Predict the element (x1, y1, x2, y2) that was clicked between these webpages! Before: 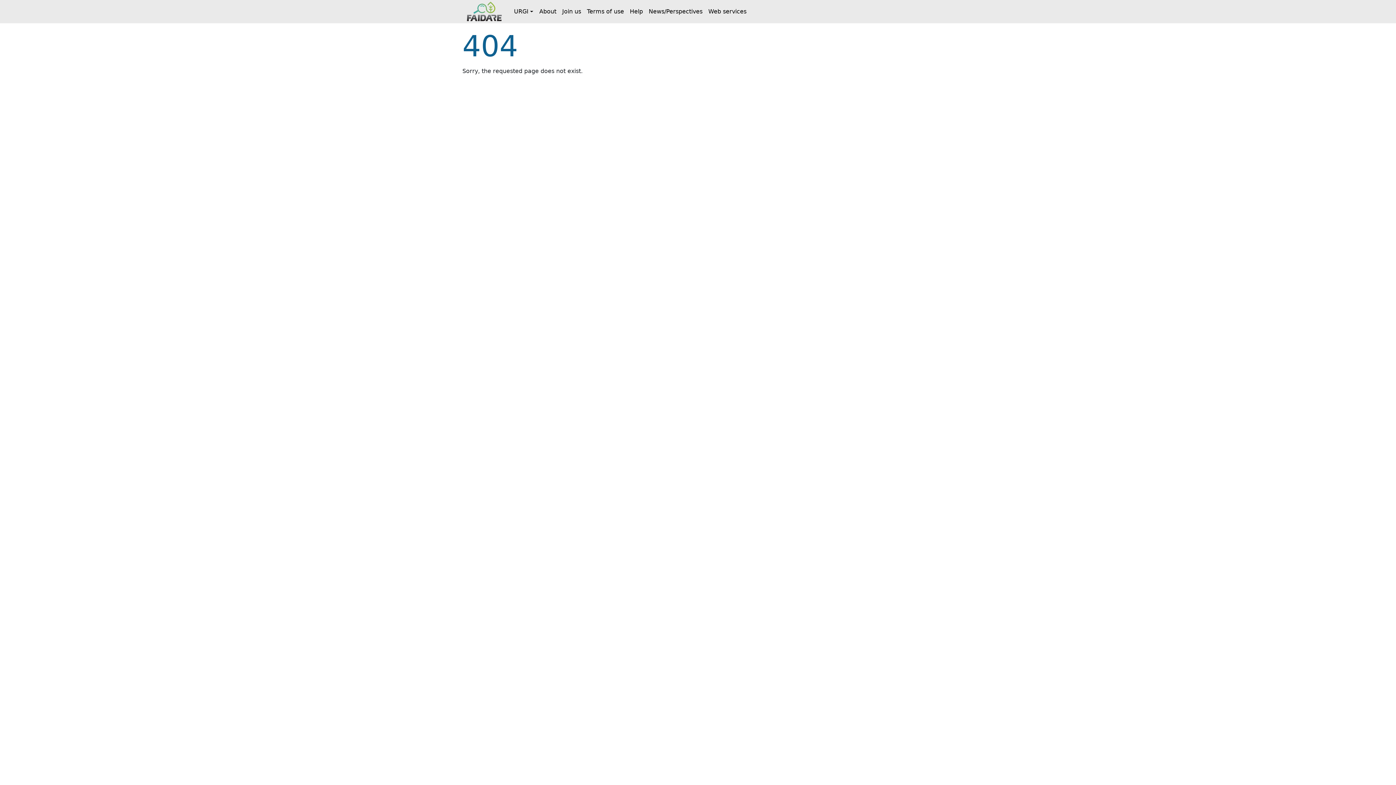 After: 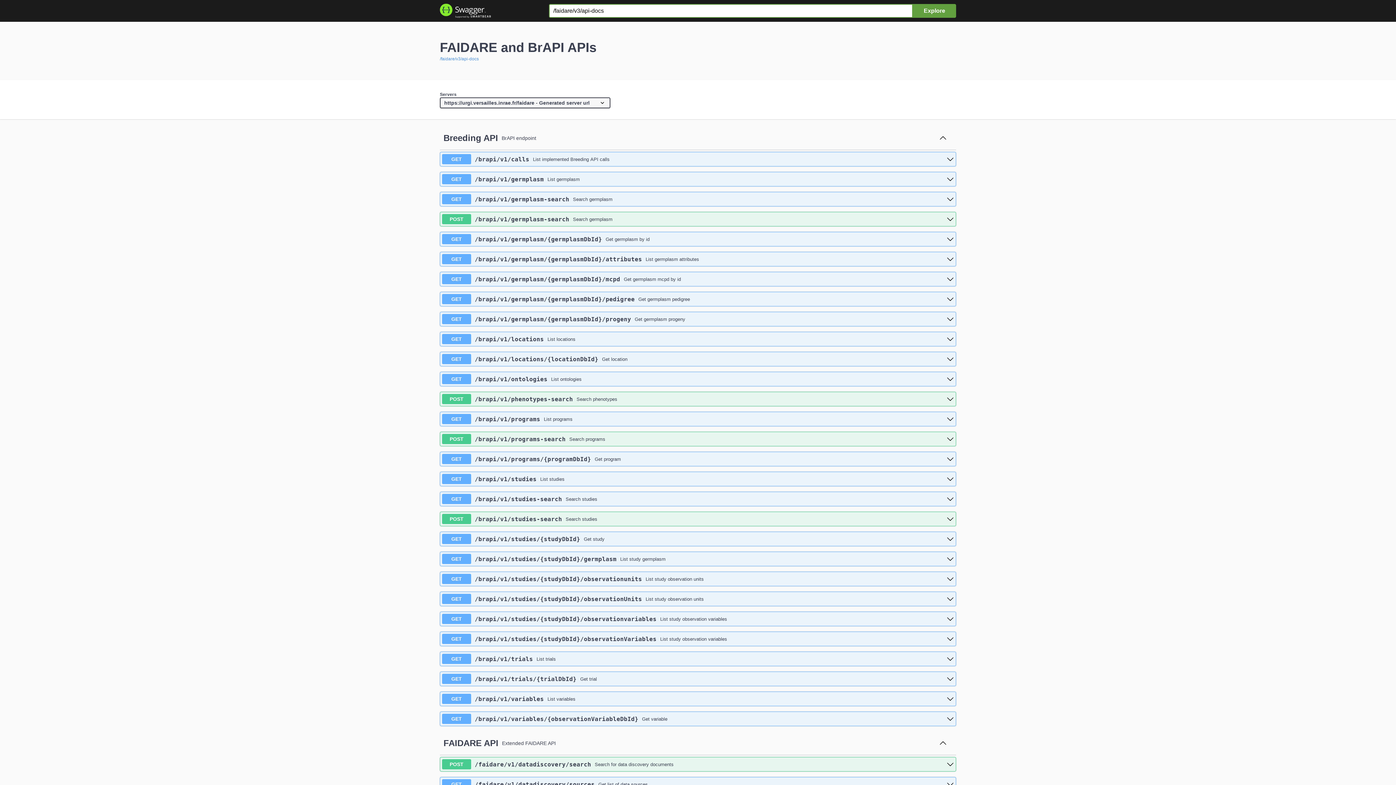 Action: label: Web services bbox: (705, 0, 749, 23)